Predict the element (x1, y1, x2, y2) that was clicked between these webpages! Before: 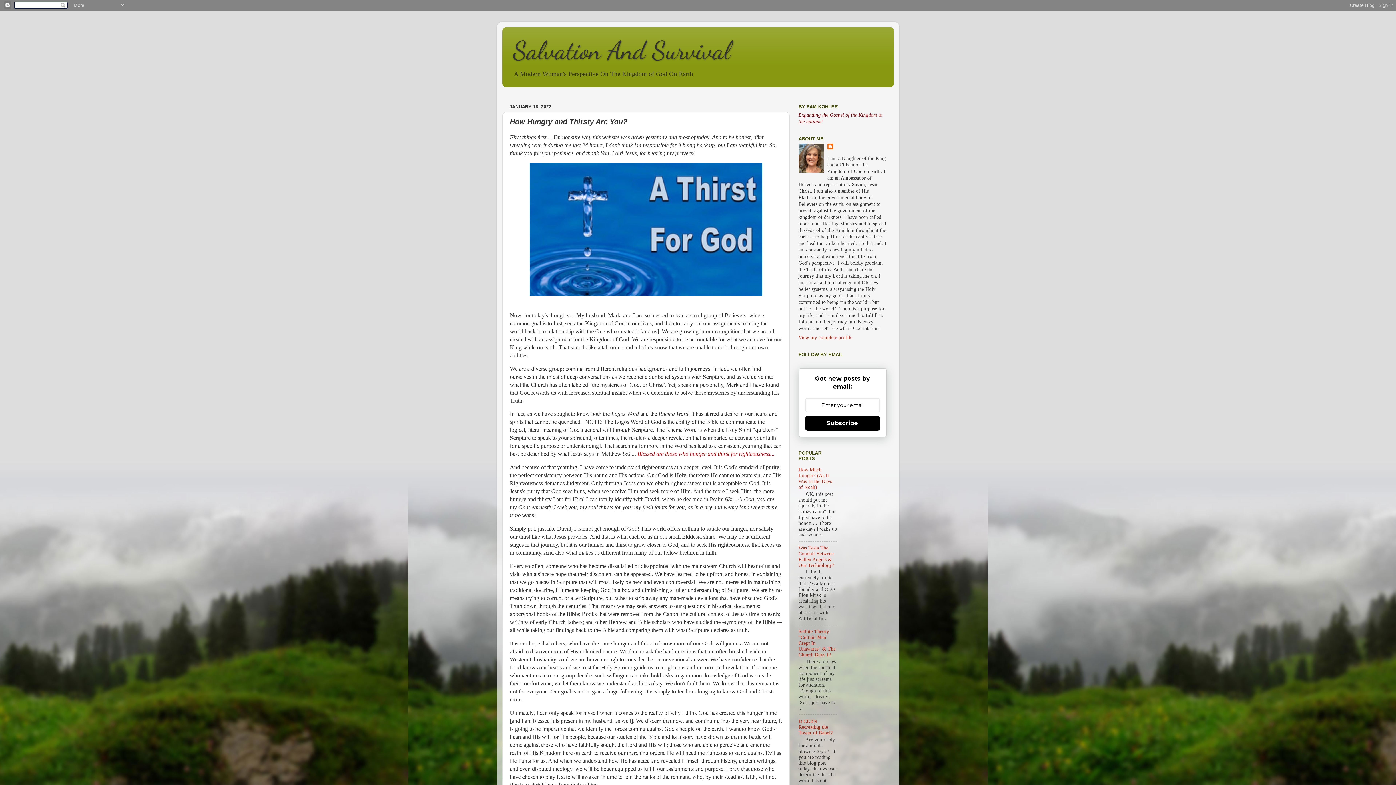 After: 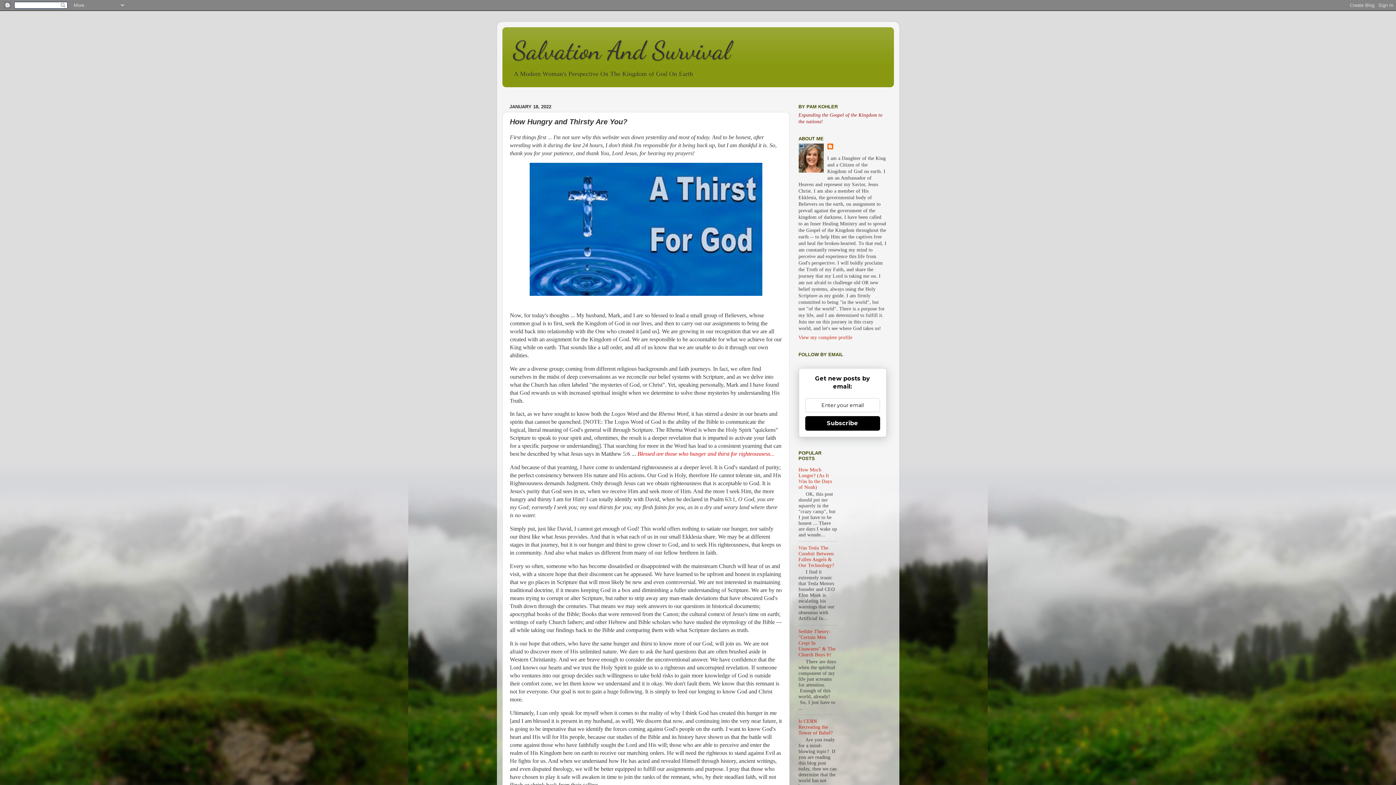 Action: label: Subscribe bbox: (805, 416, 880, 430)